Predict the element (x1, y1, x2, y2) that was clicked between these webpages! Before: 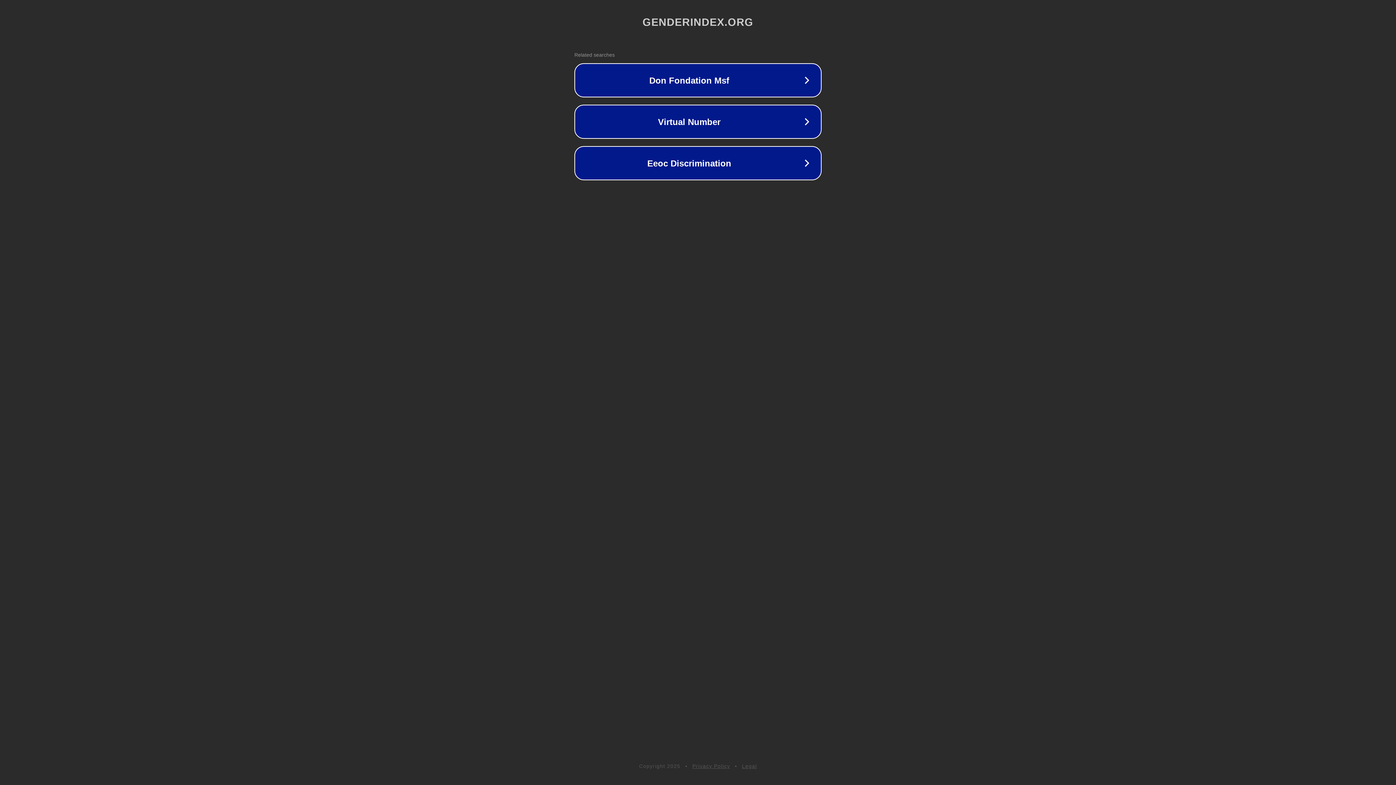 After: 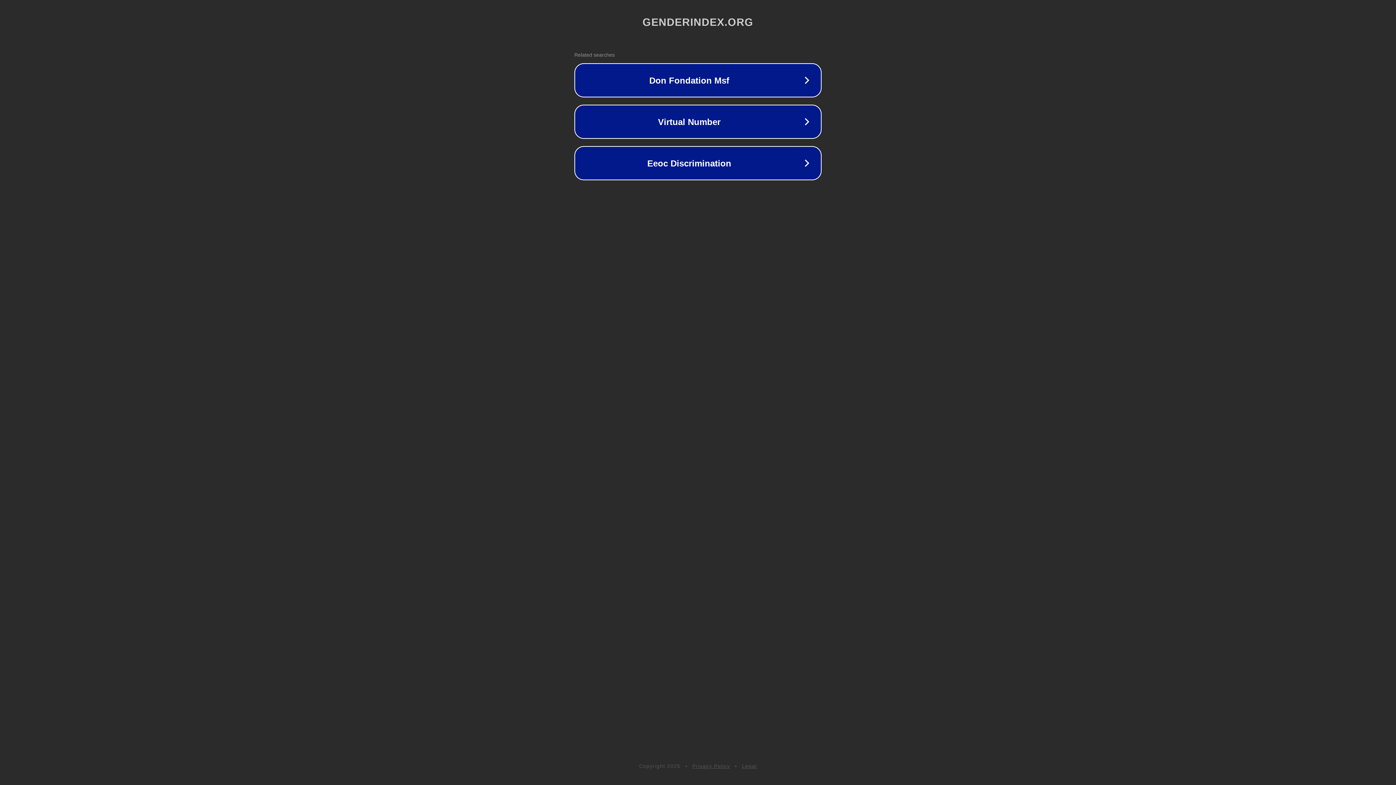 Action: bbox: (692, 763, 730, 769) label: Privacy Policy